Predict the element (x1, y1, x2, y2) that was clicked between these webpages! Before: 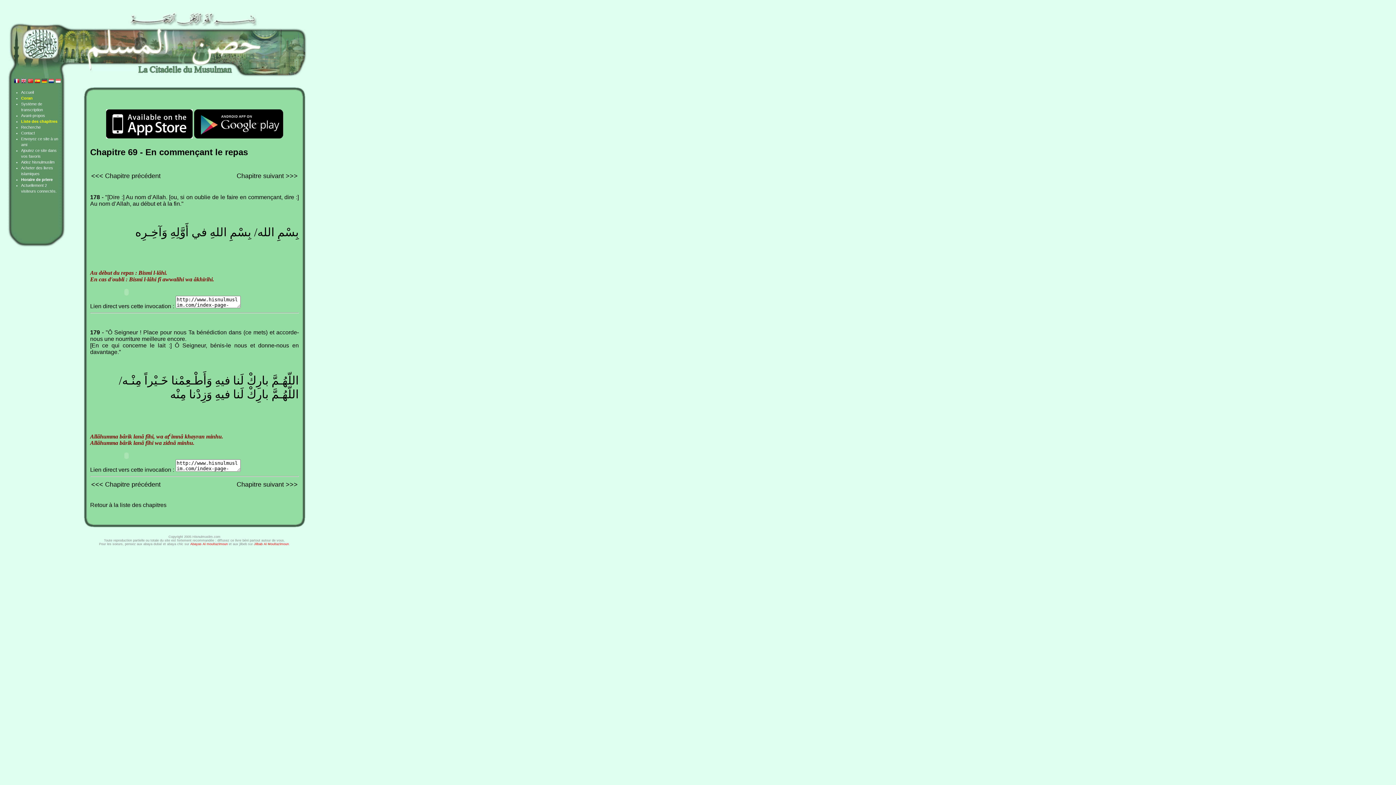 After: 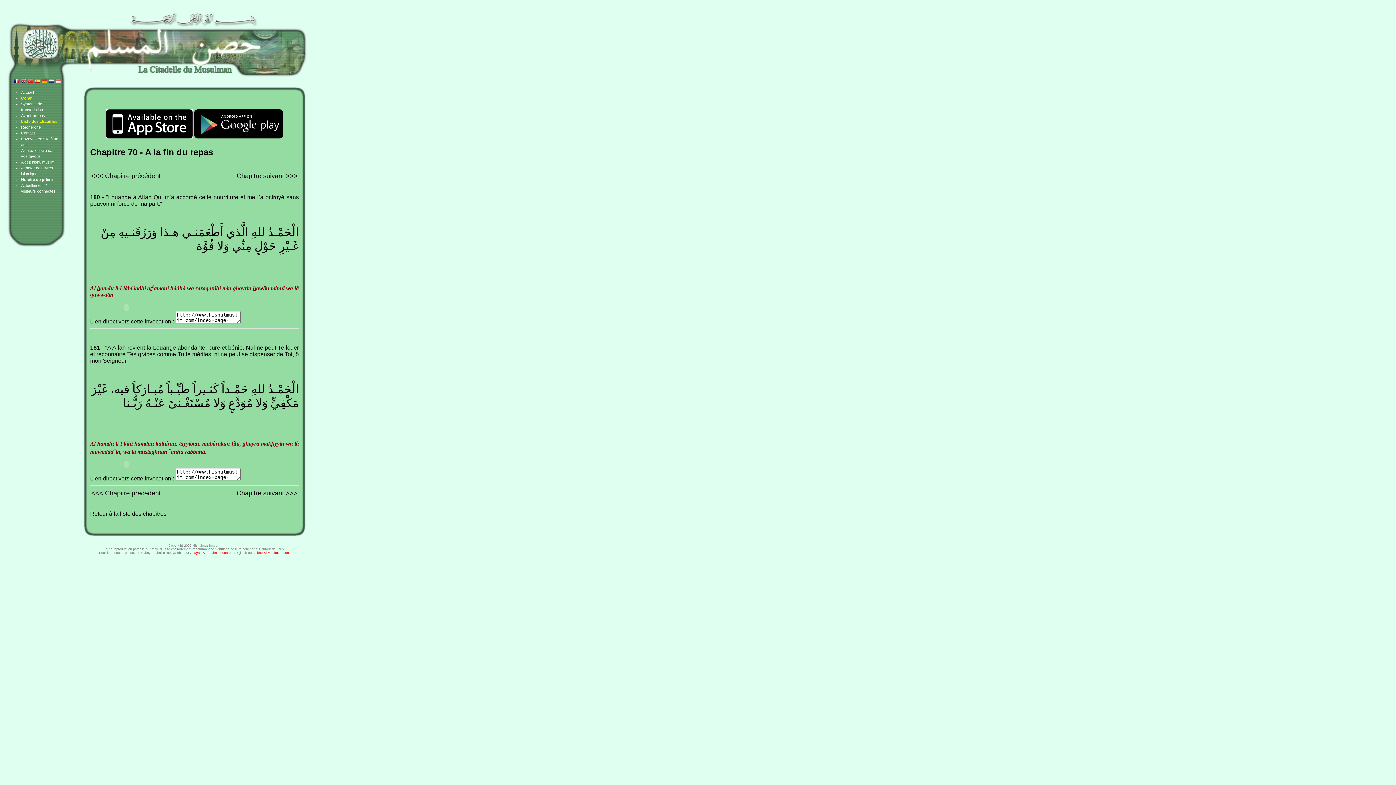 Action: bbox: (236, 481, 297, 488) label: Chapitre suivant >>>